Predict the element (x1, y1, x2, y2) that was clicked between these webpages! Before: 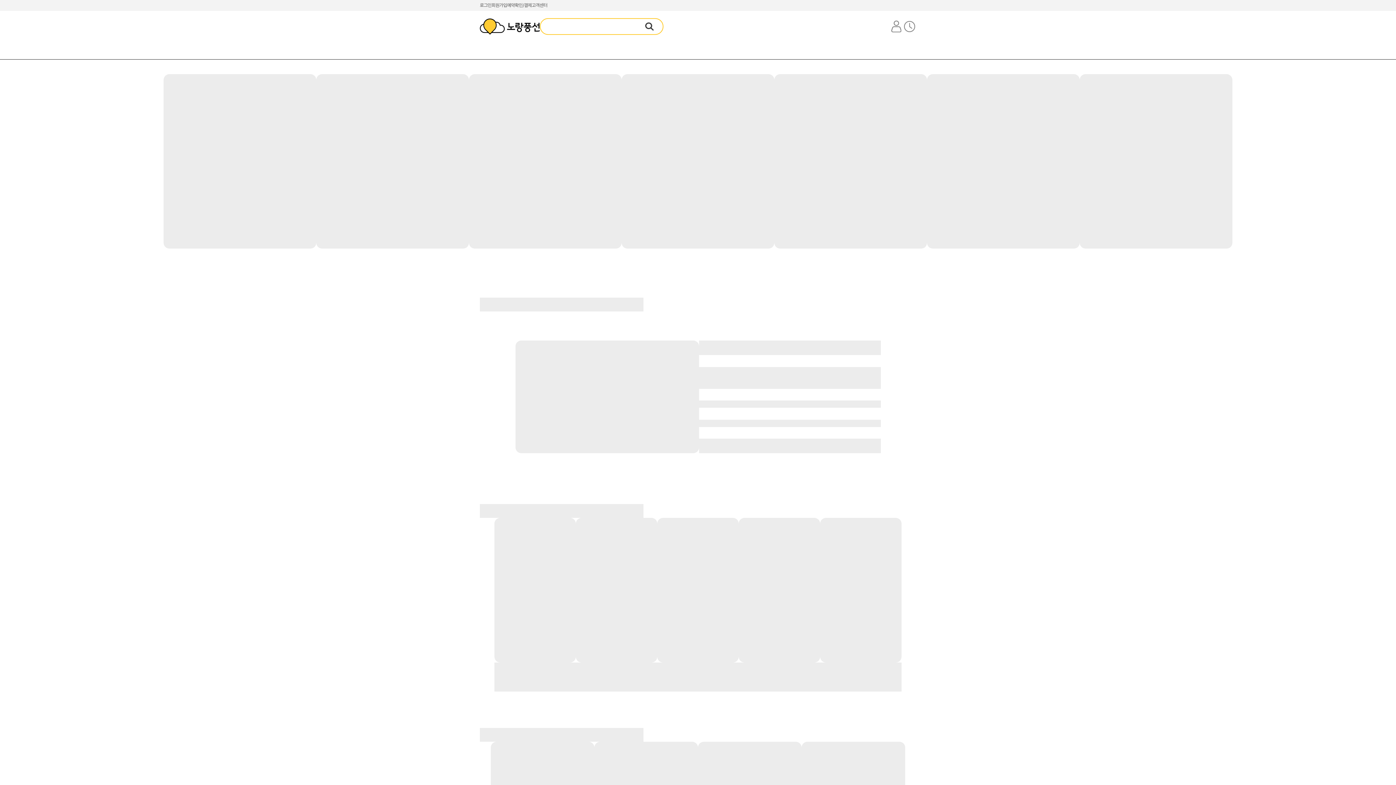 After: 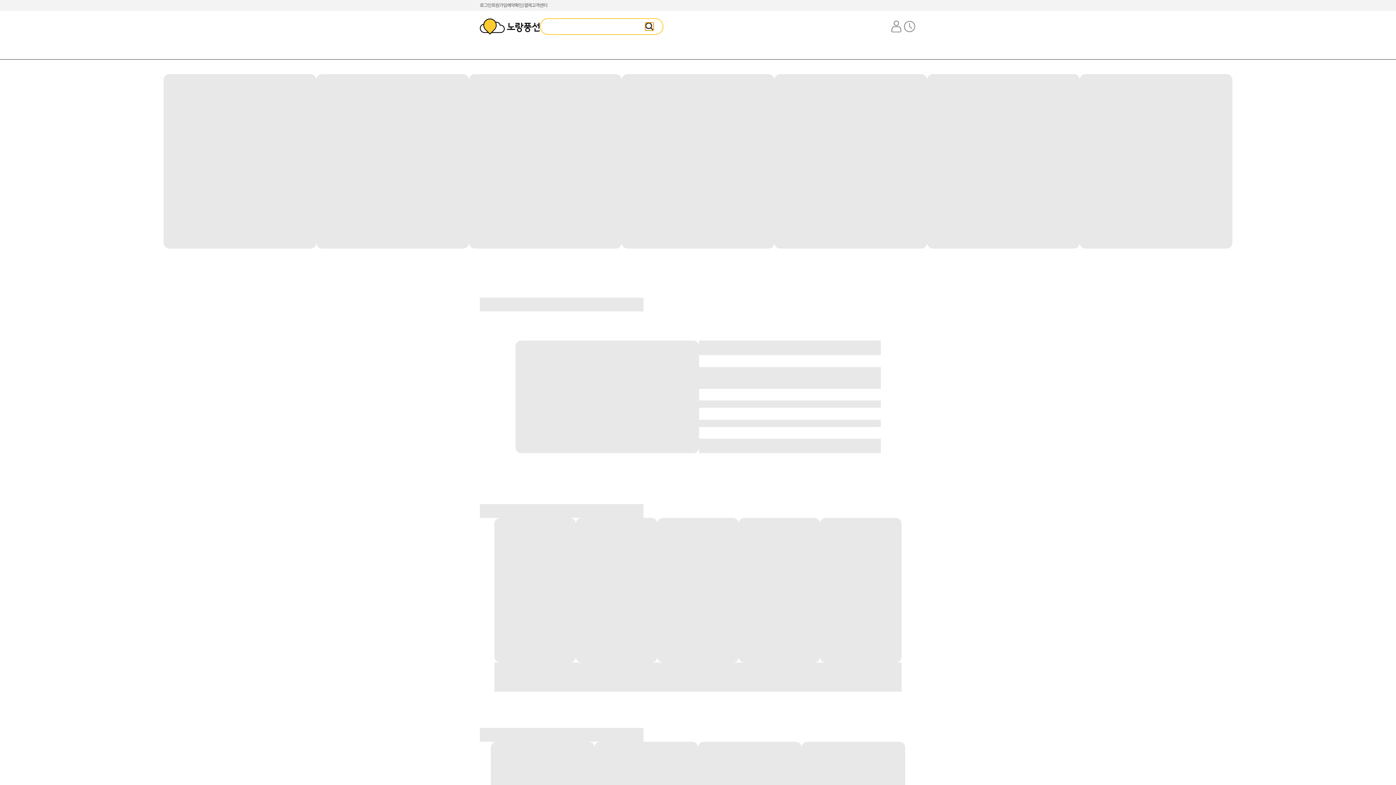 Action: label: 검색 bbox: (645, 22, 653, 30)